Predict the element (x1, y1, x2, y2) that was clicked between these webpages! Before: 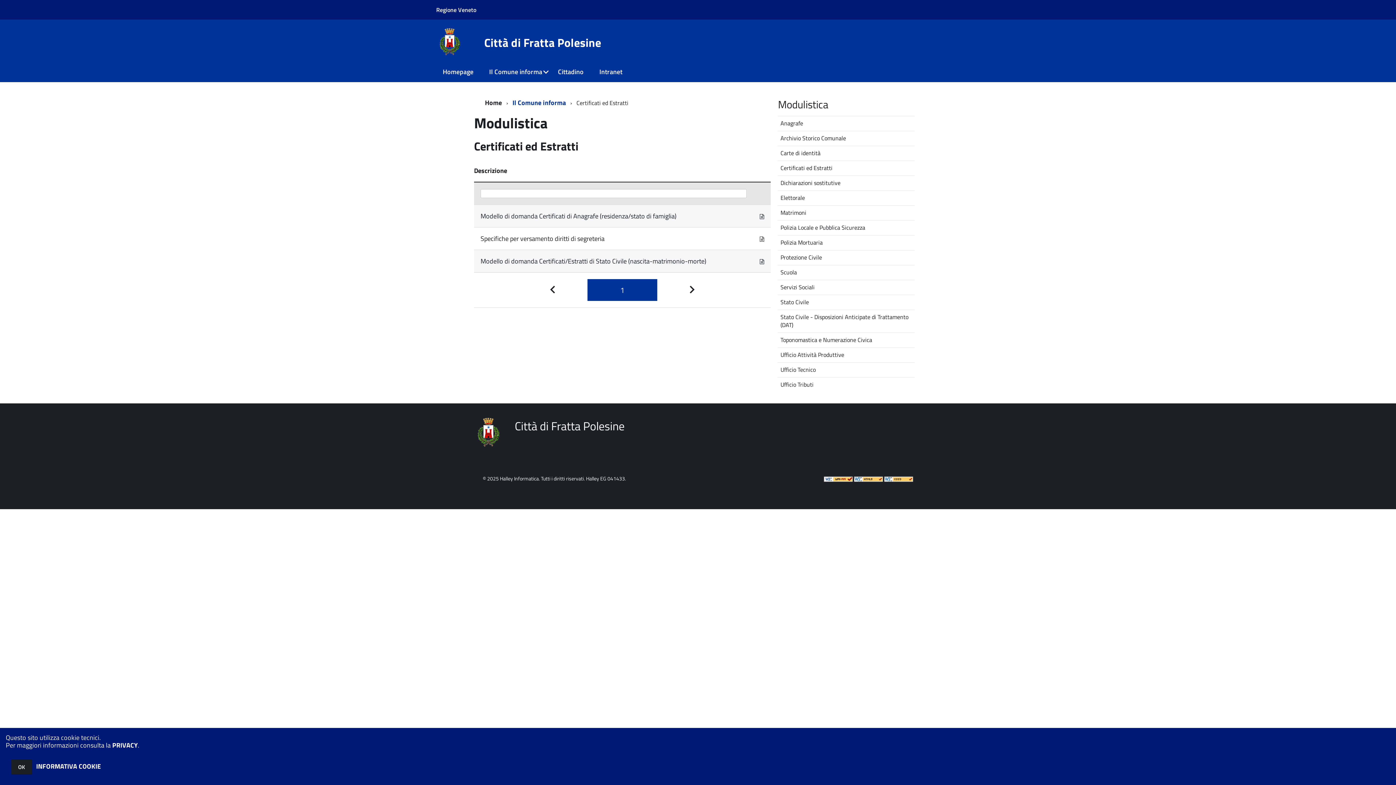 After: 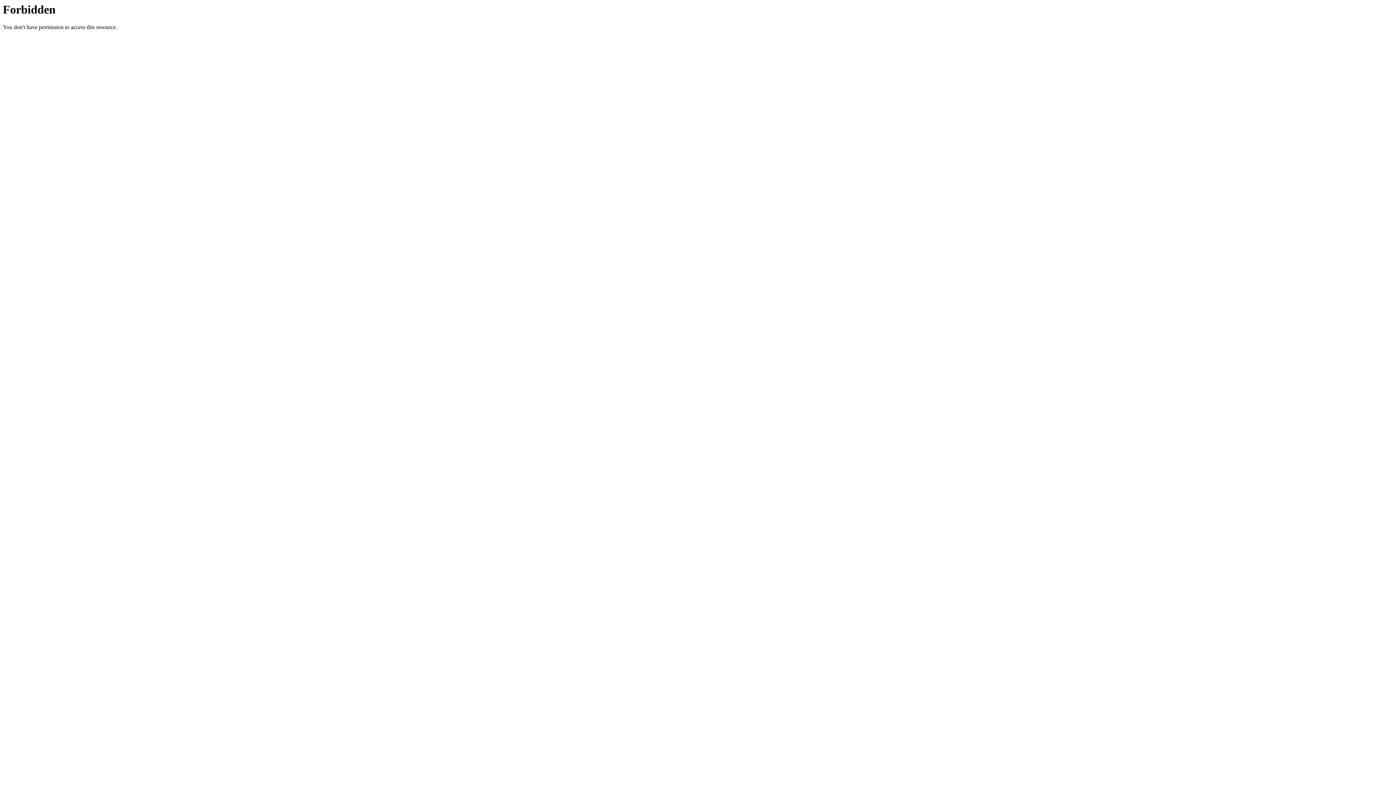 Action: bbox: (436, 61, 482, 82) label: Homepage